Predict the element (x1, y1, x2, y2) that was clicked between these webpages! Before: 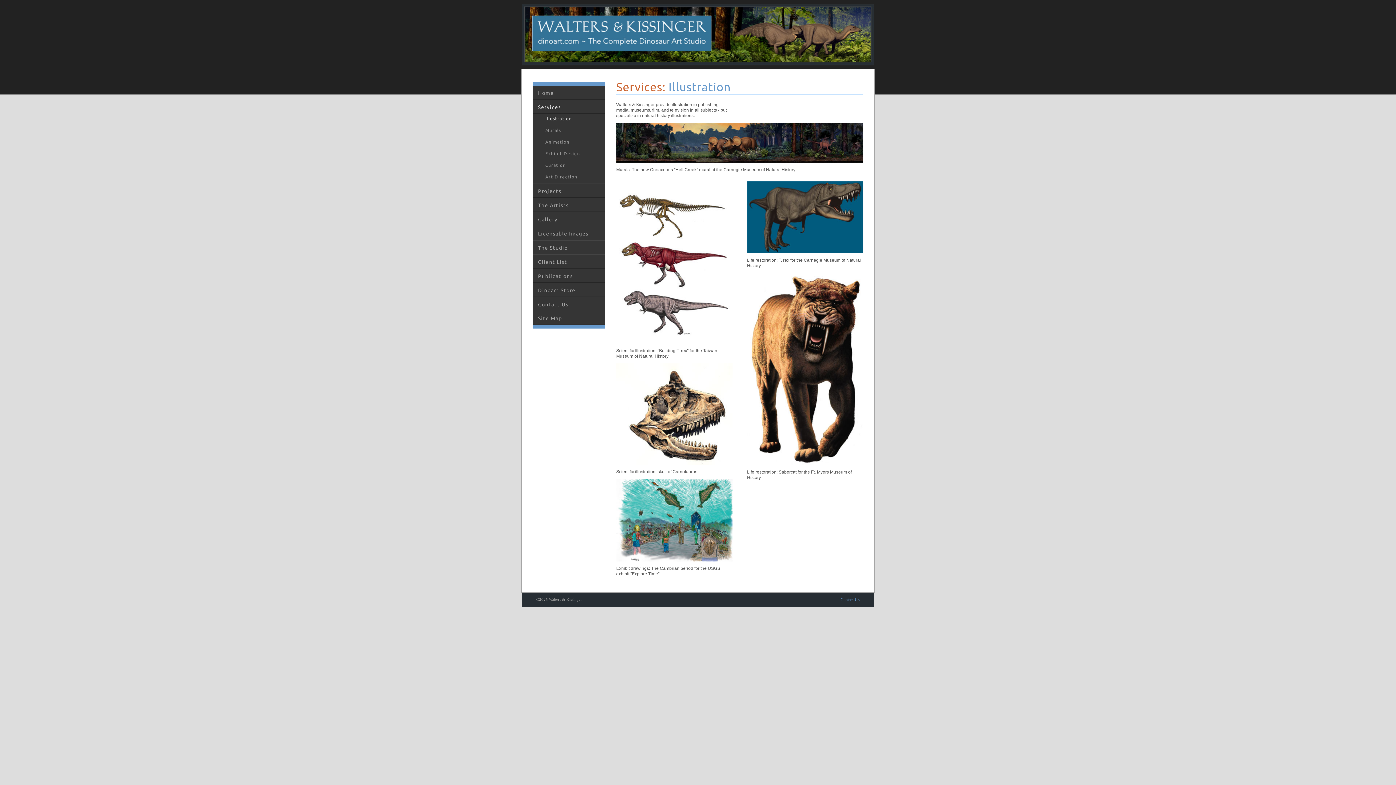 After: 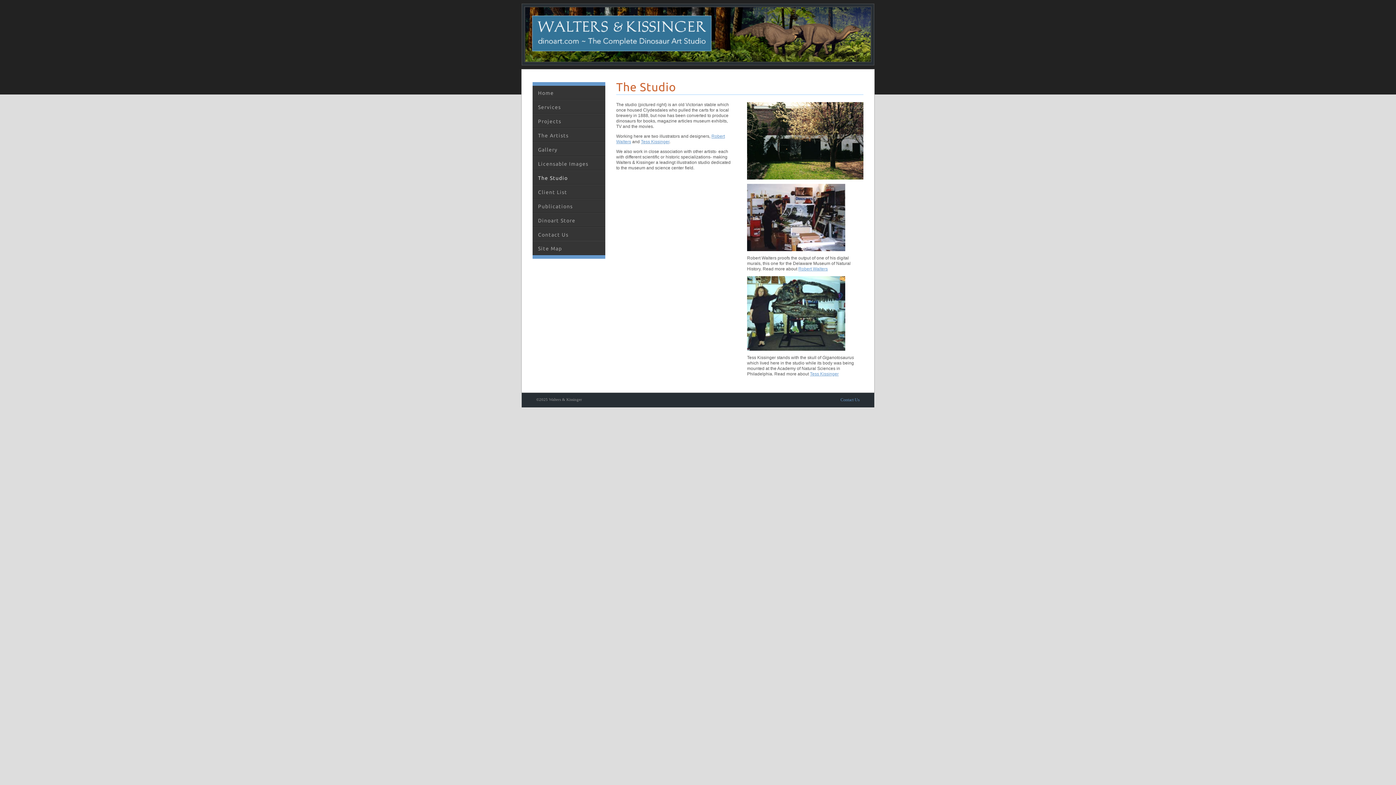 Action: bbox: (532, 240, 605, 254) label: The Studio